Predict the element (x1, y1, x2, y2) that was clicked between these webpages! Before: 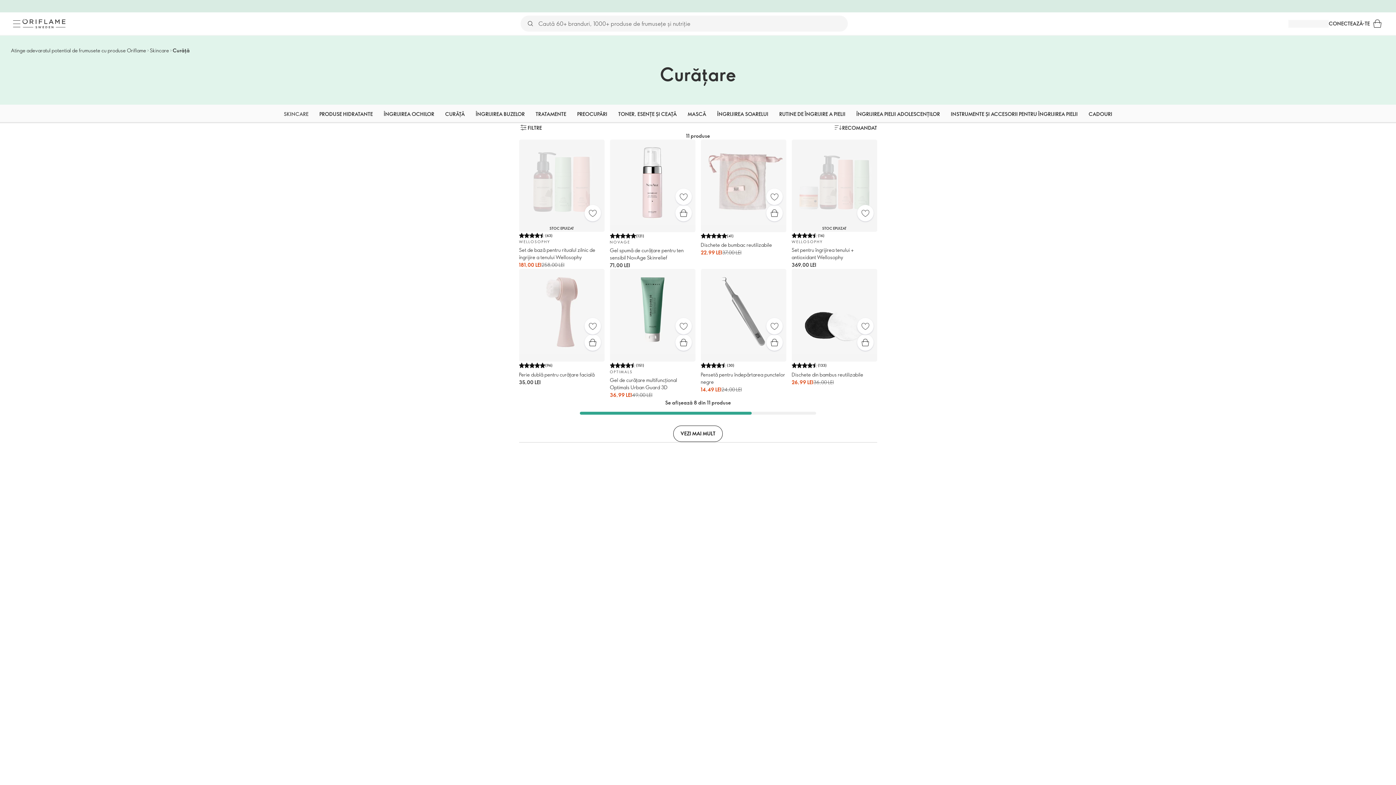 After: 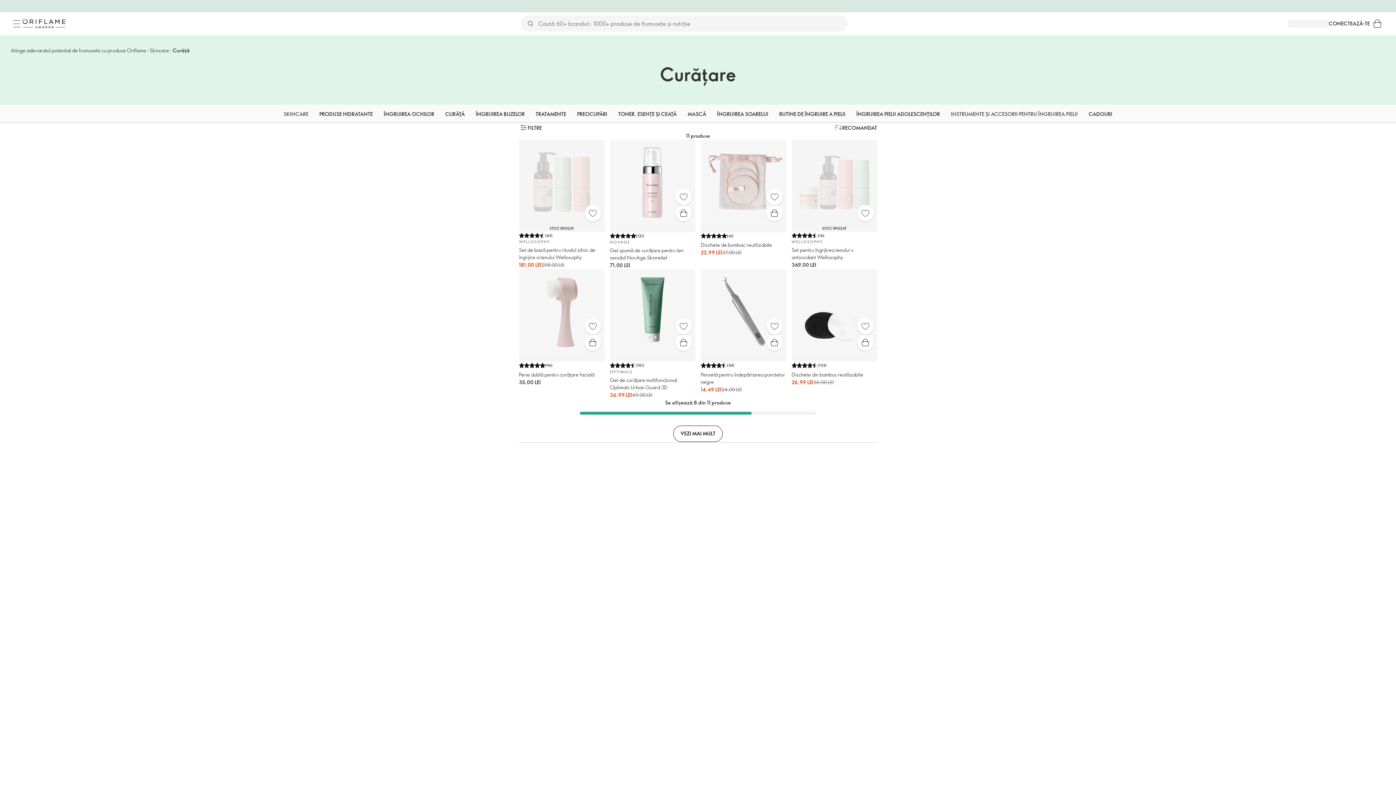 Action: label: INSTRUMENTE ȘI ACCESORII PENTRU ÎNGRIJIREA PIELII bbox: (951, 104, 1078, 123)